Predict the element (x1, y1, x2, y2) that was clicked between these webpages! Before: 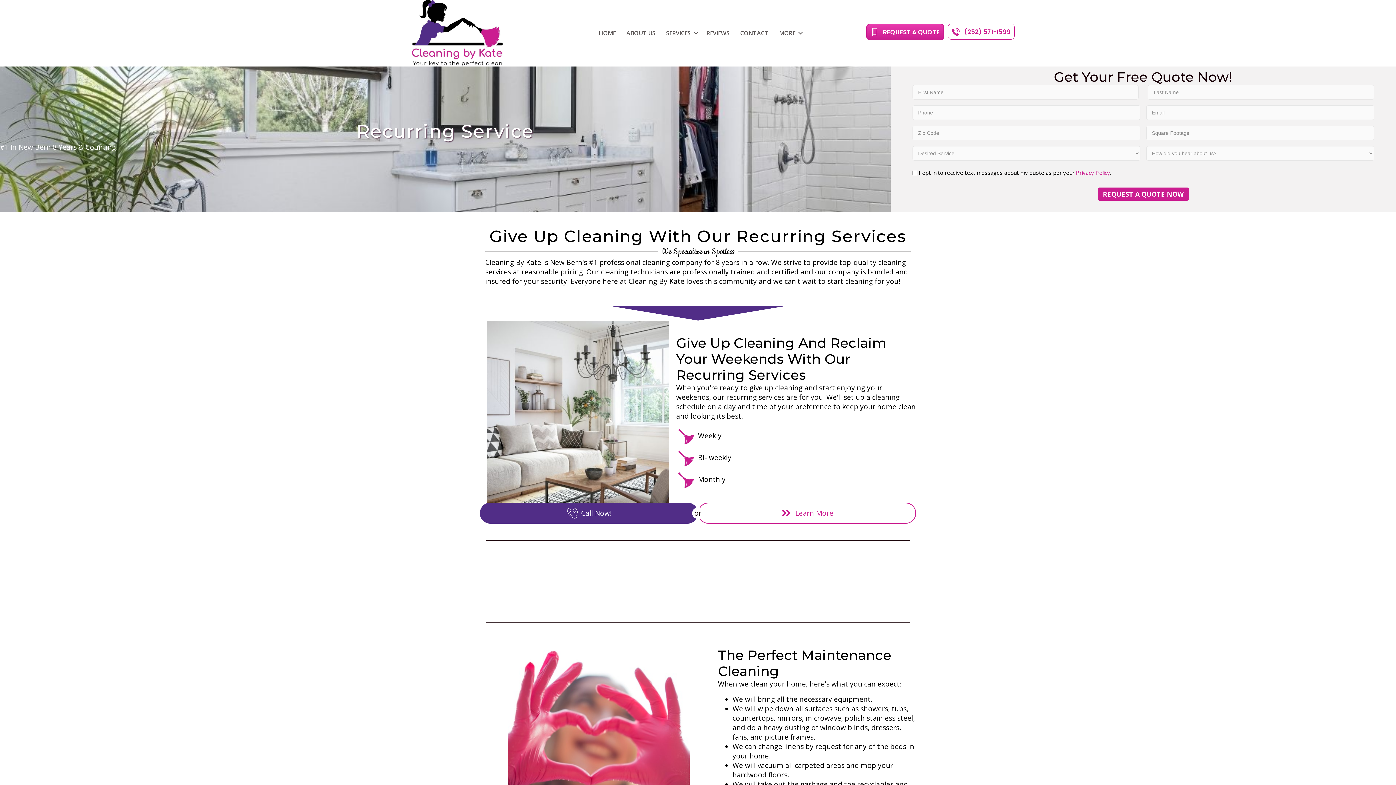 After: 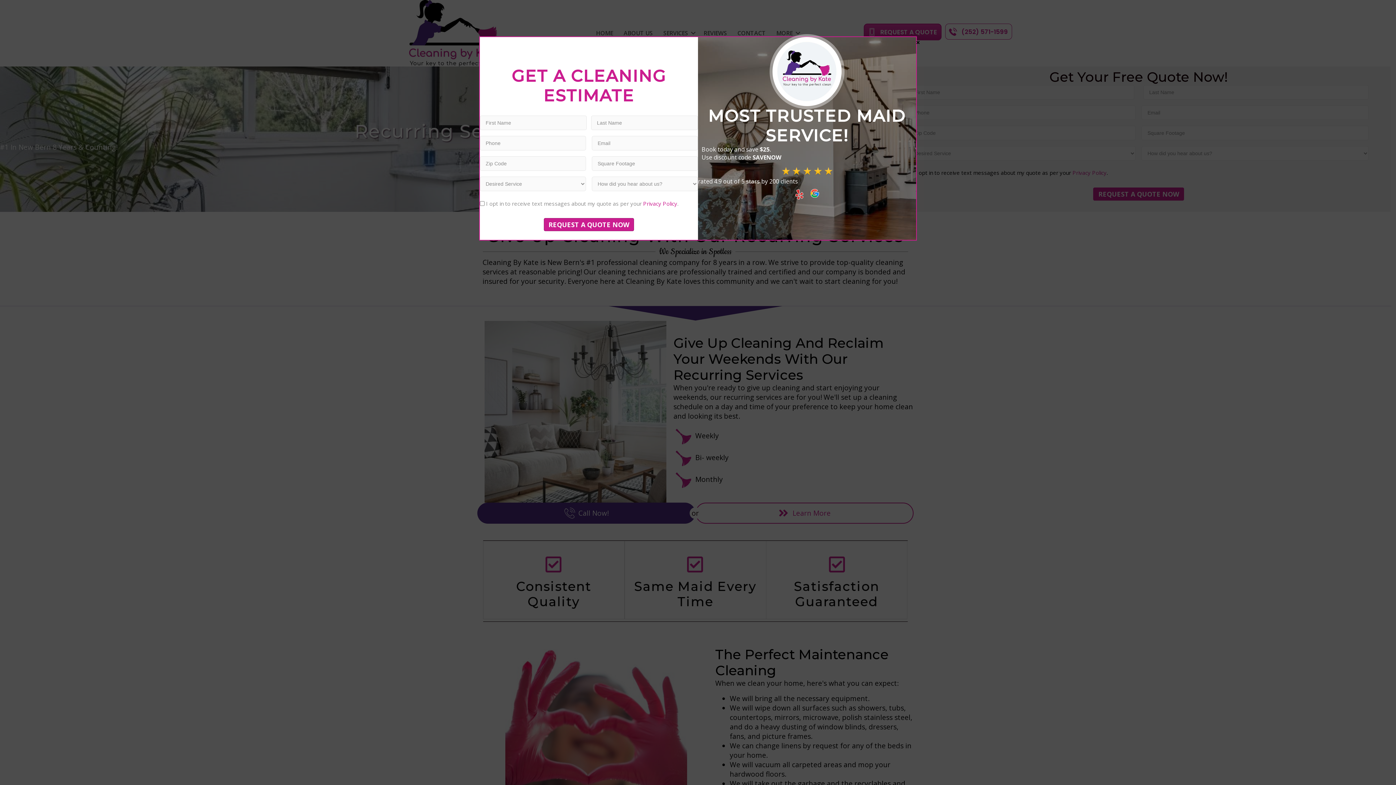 Action: bbox: (866, 23, 944, 40) label:  REQUEST A QUOTE